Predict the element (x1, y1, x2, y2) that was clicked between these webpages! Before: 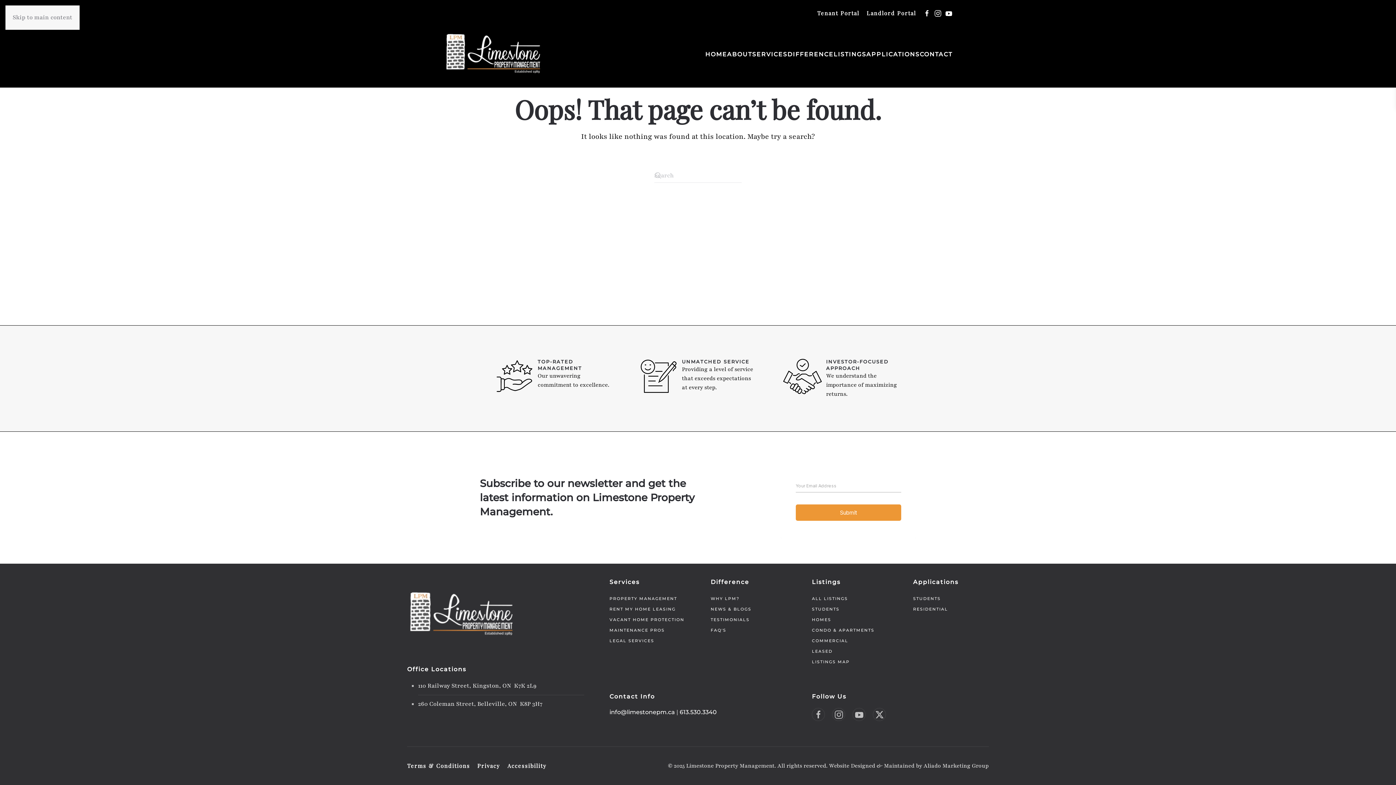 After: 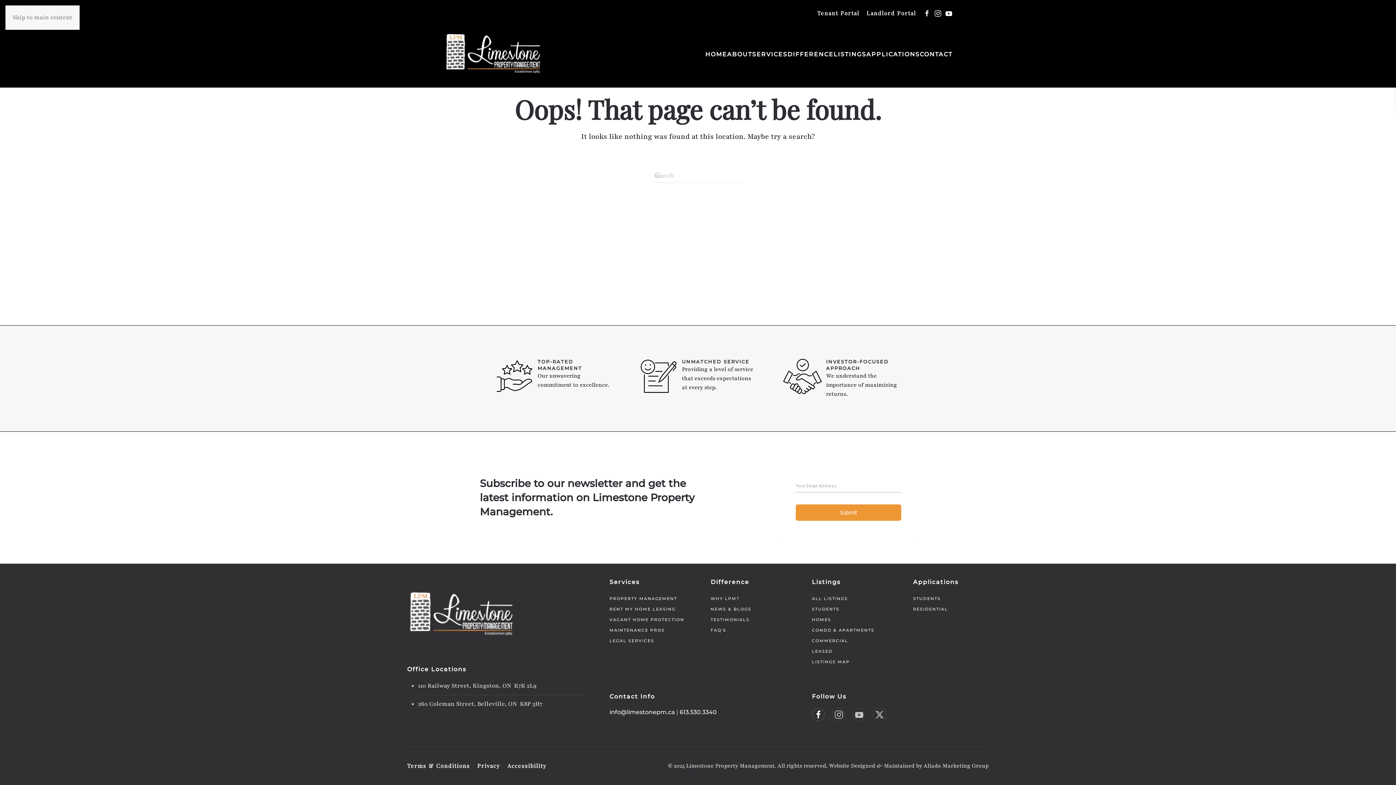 Action: bbox: (812, 708, 825, 721)